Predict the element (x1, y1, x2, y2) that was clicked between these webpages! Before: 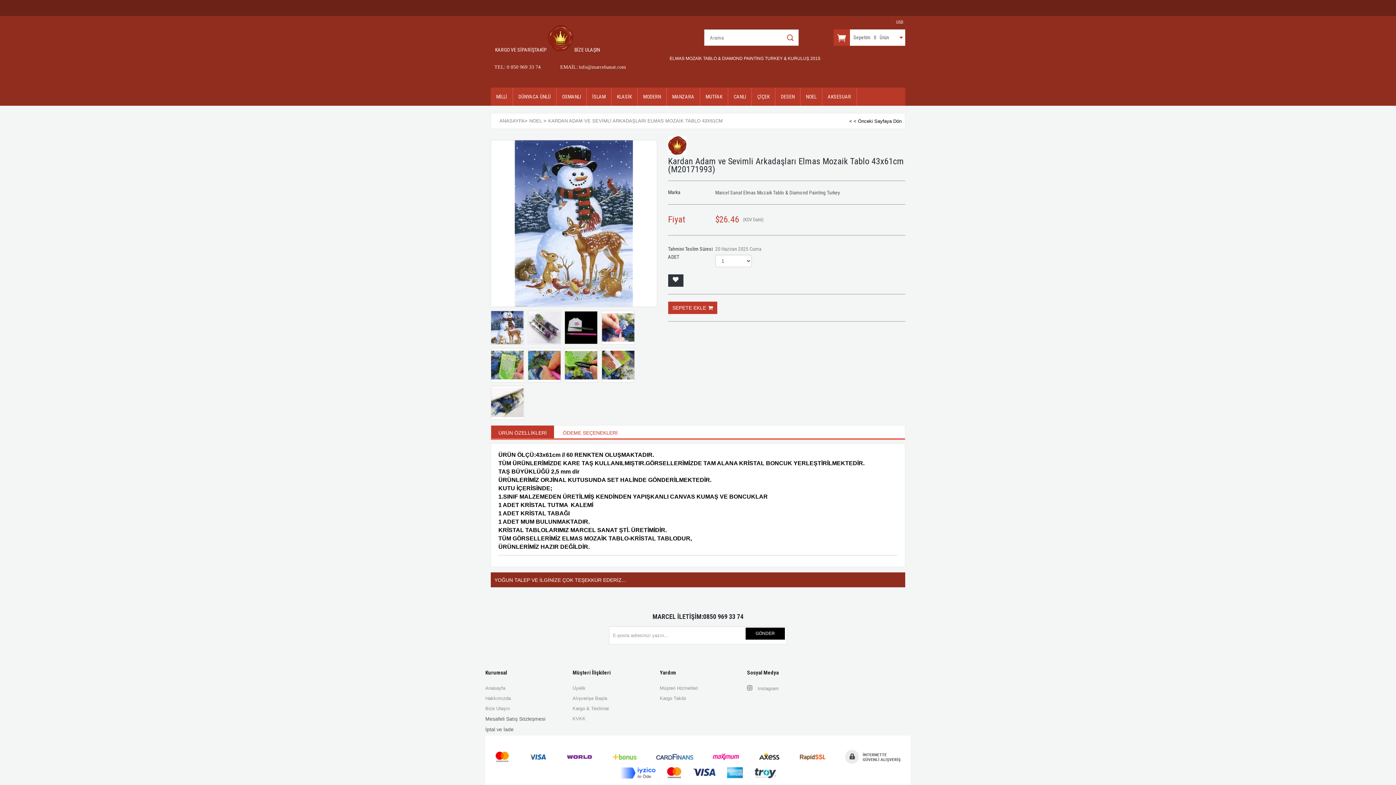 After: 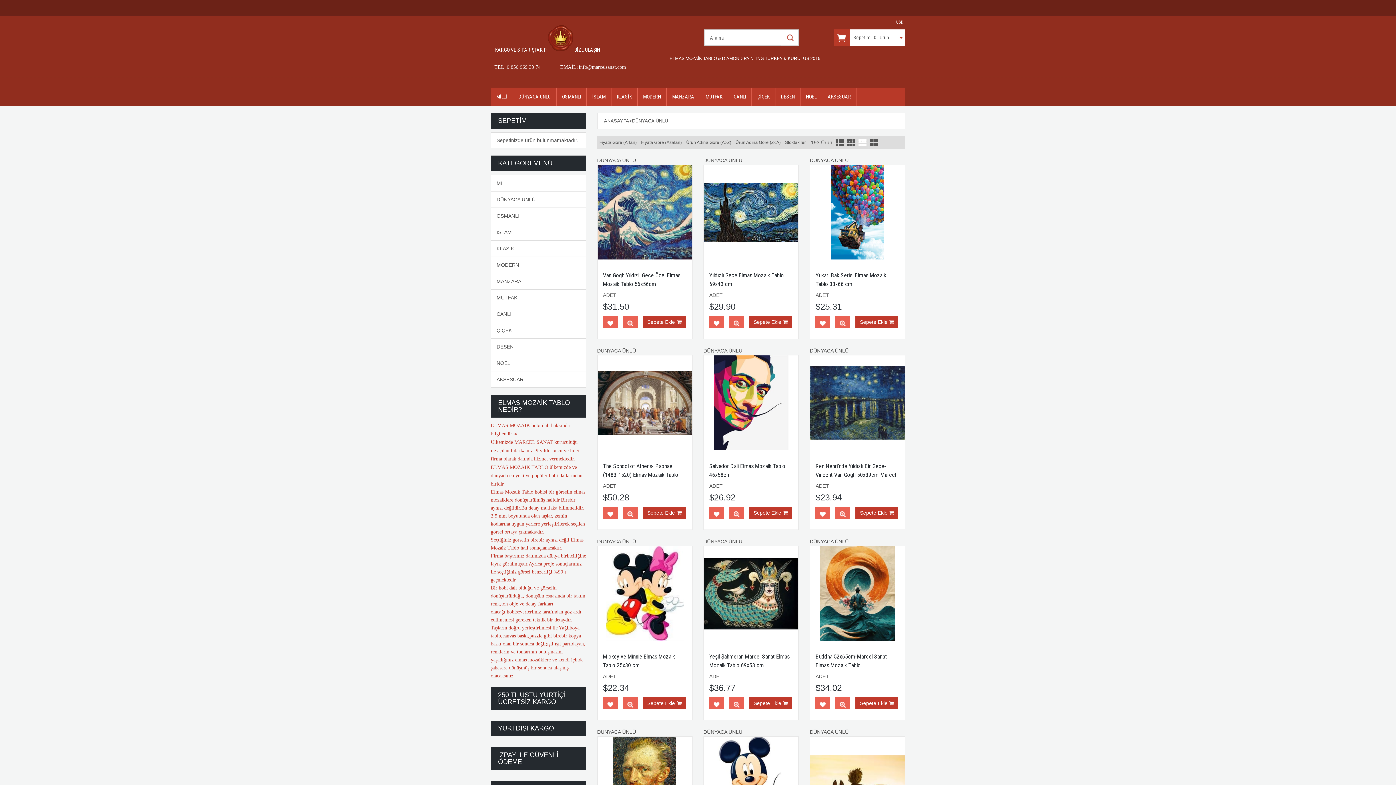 Action: label: DÜNYACA ÜNLÜ bbox: (513, 87, 556, 105)